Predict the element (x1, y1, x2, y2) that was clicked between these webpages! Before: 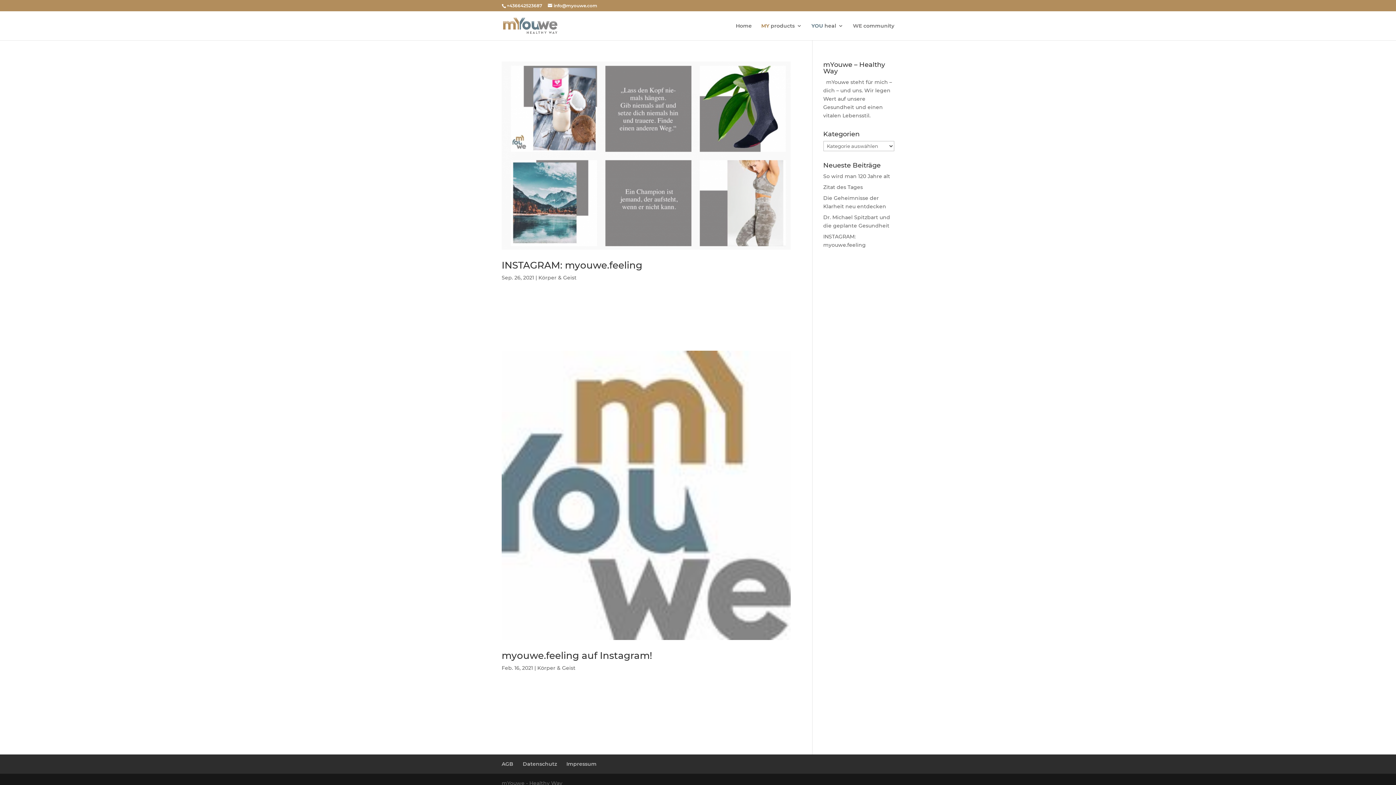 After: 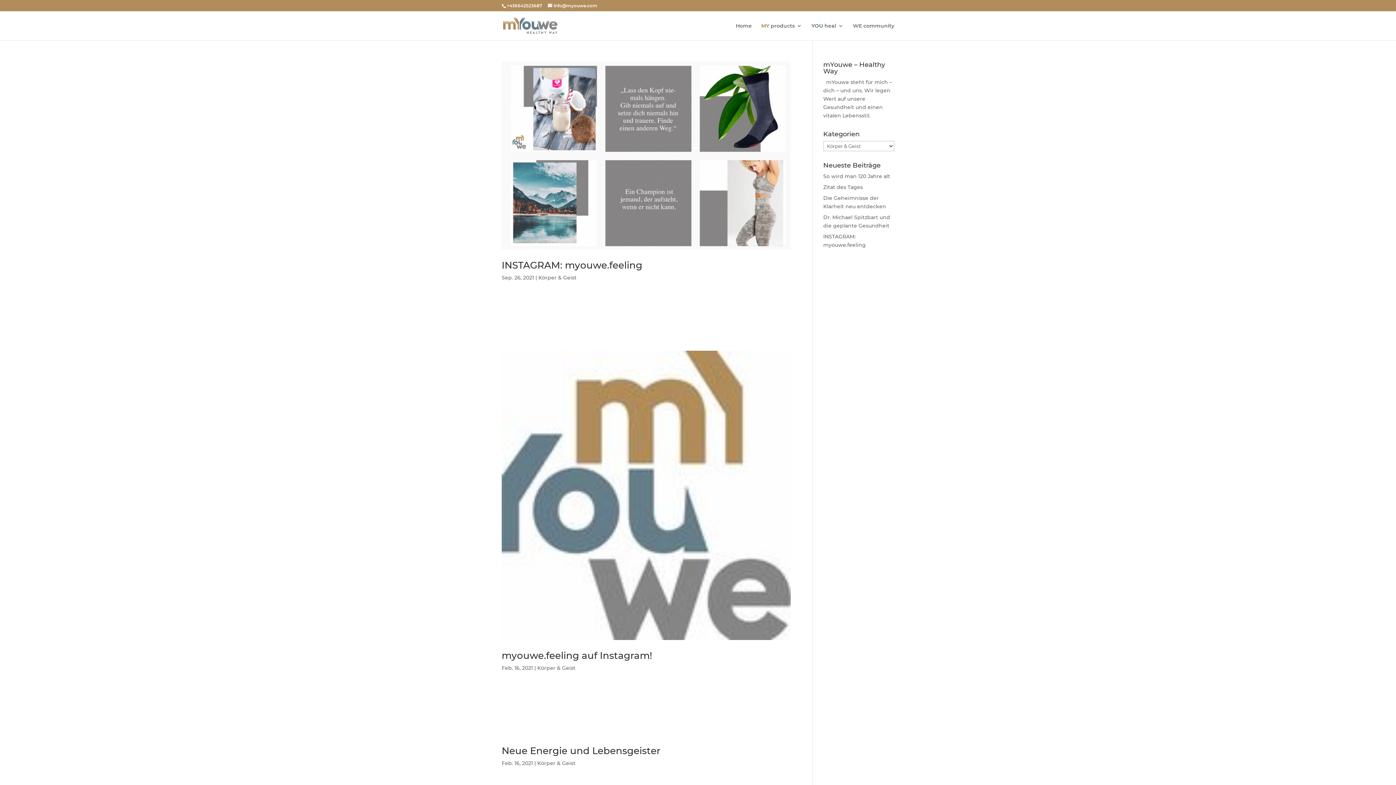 Action: label: Körper & Geist bbox: (538, 274, 576, 281)